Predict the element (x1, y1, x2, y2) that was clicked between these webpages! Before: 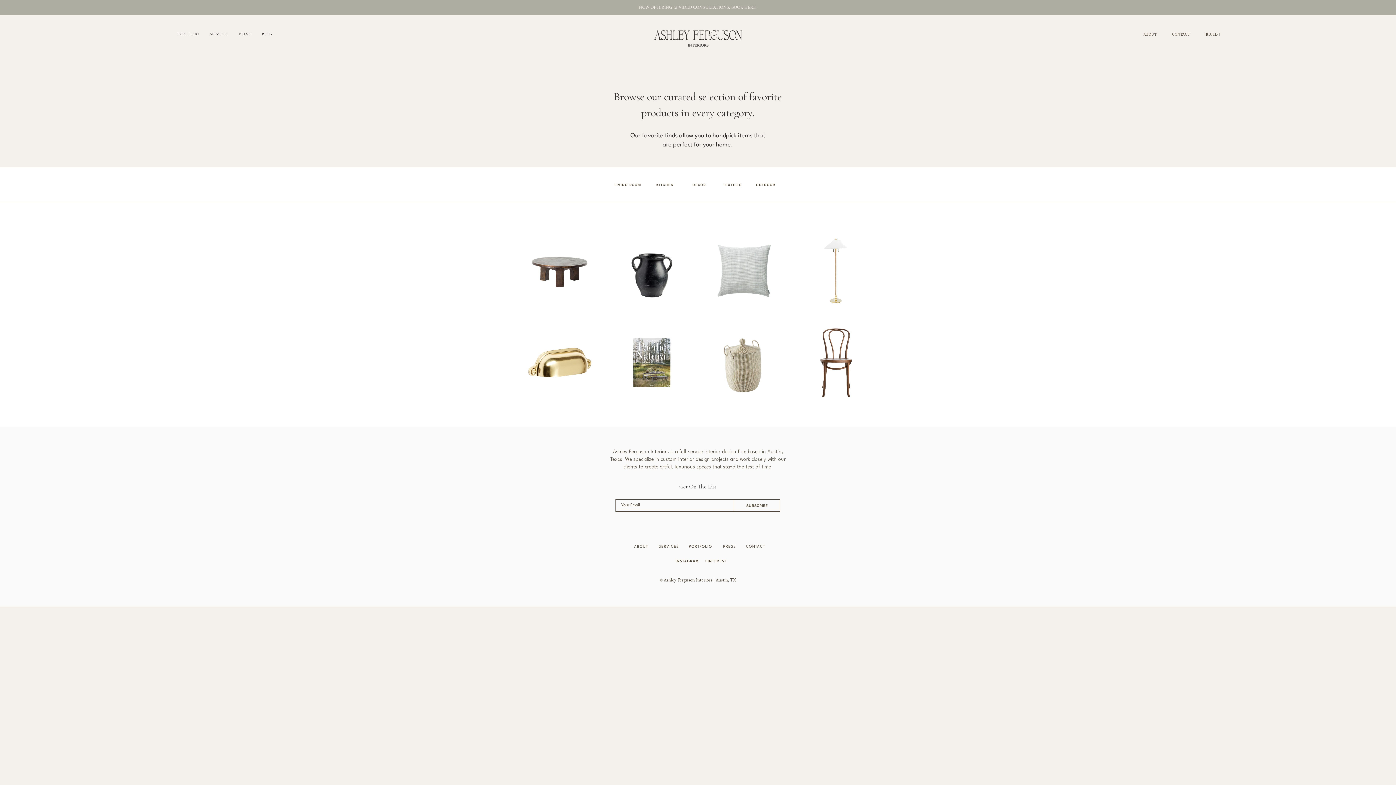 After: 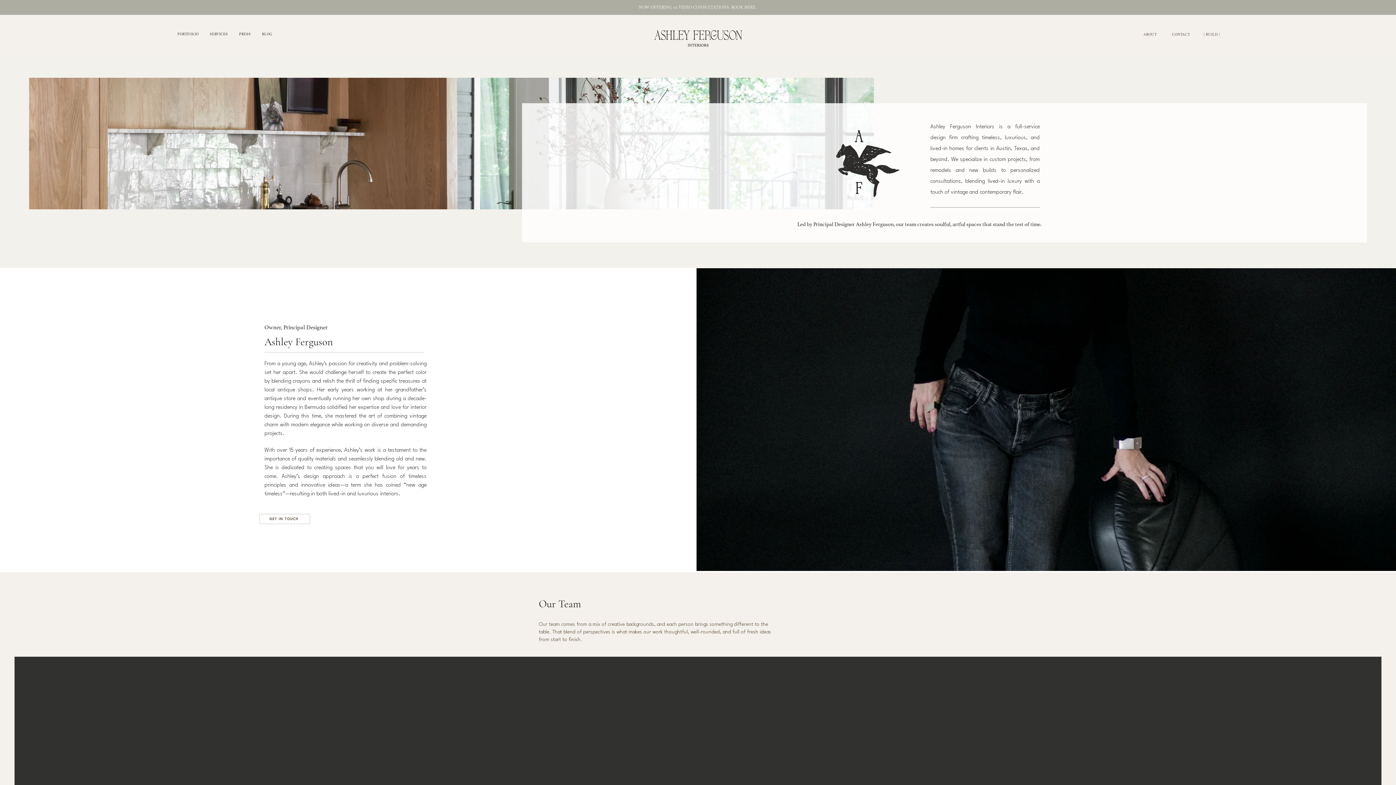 Action: bbox: (629, 539, 654, 554) label: ABOUT